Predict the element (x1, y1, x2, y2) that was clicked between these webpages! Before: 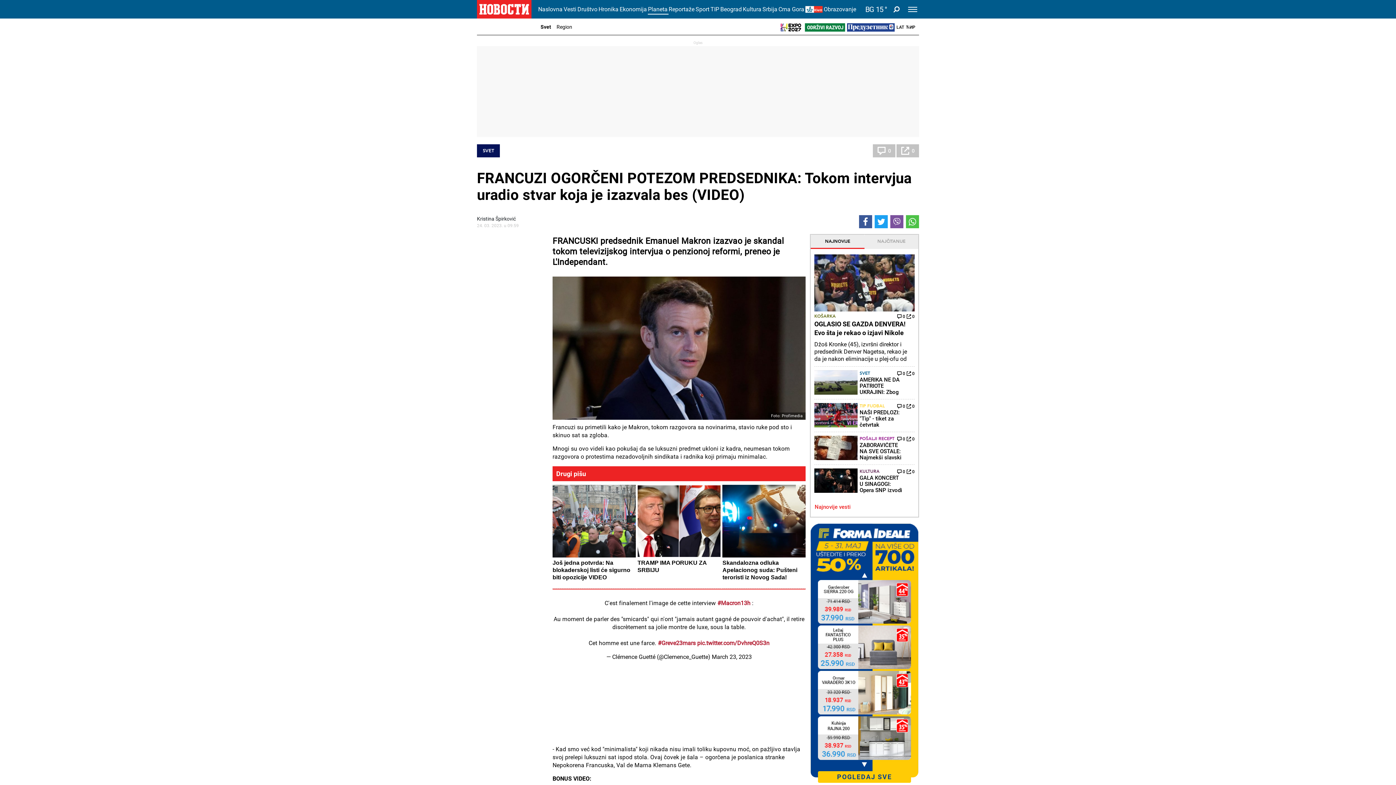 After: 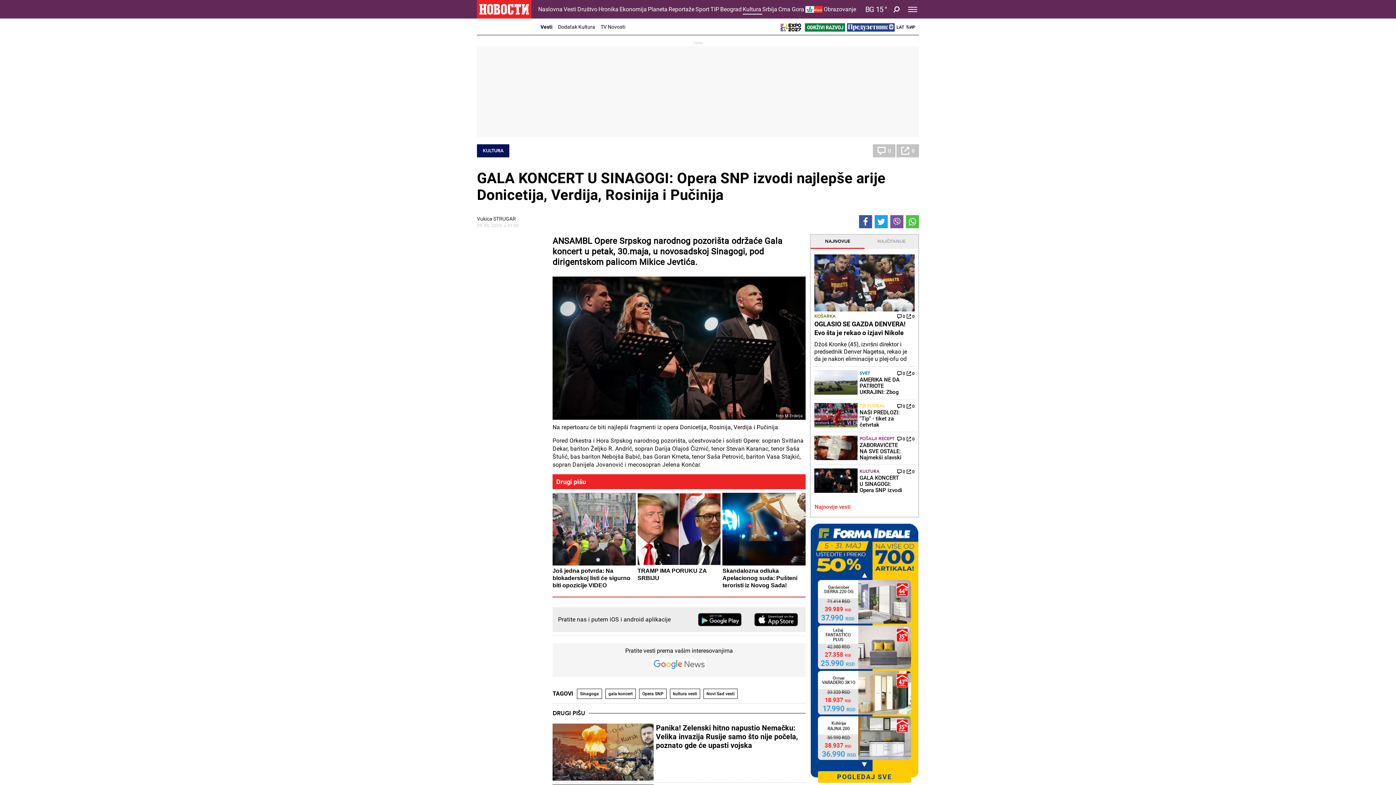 Action: bbox: (859, 475, 914, 493) label: GALA KONCERT U SINAGOGI: Opera SNP izvodi najlepše arije Donicetija, Verdija, Rosinija i Pučinija